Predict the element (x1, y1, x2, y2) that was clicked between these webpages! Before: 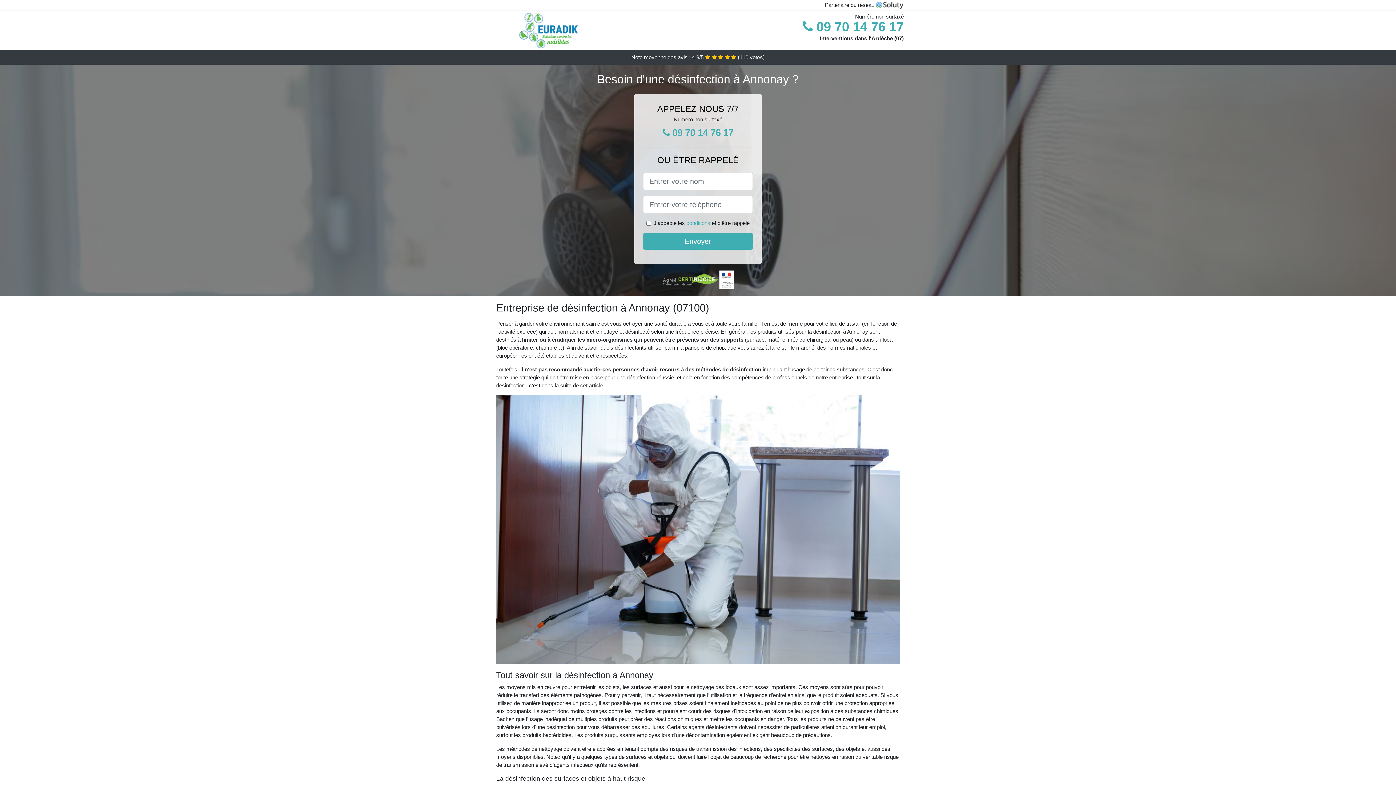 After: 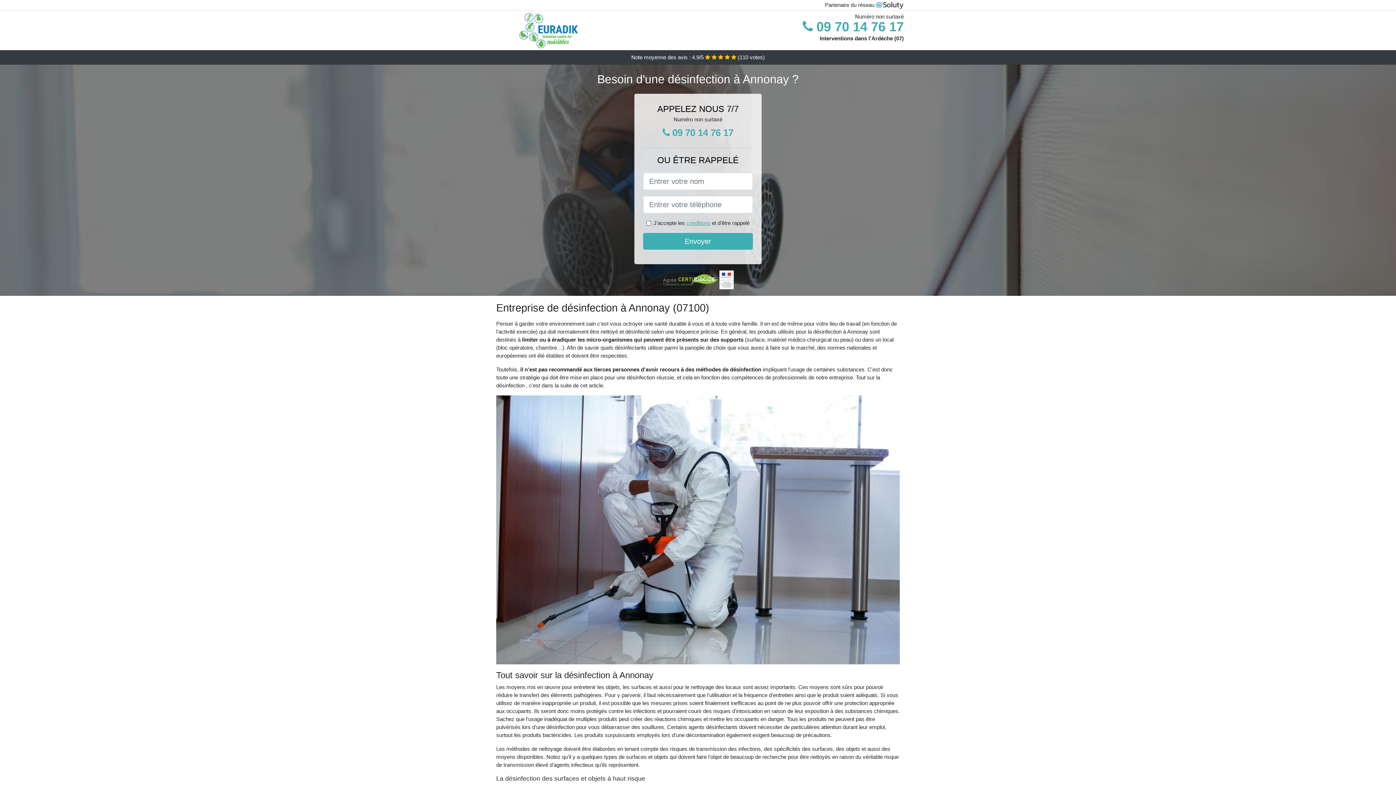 Action: bbox: (686, 220, 710, 226) label: conditions